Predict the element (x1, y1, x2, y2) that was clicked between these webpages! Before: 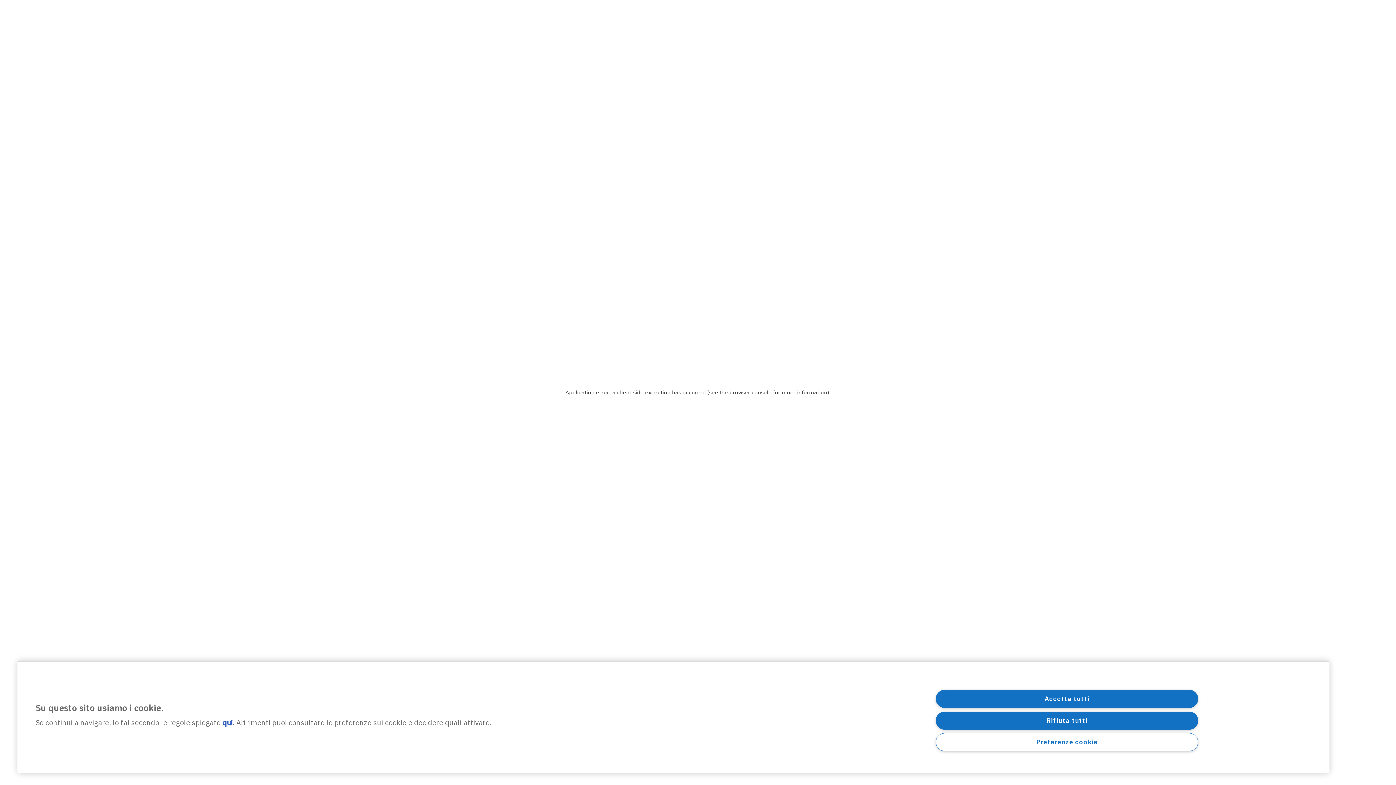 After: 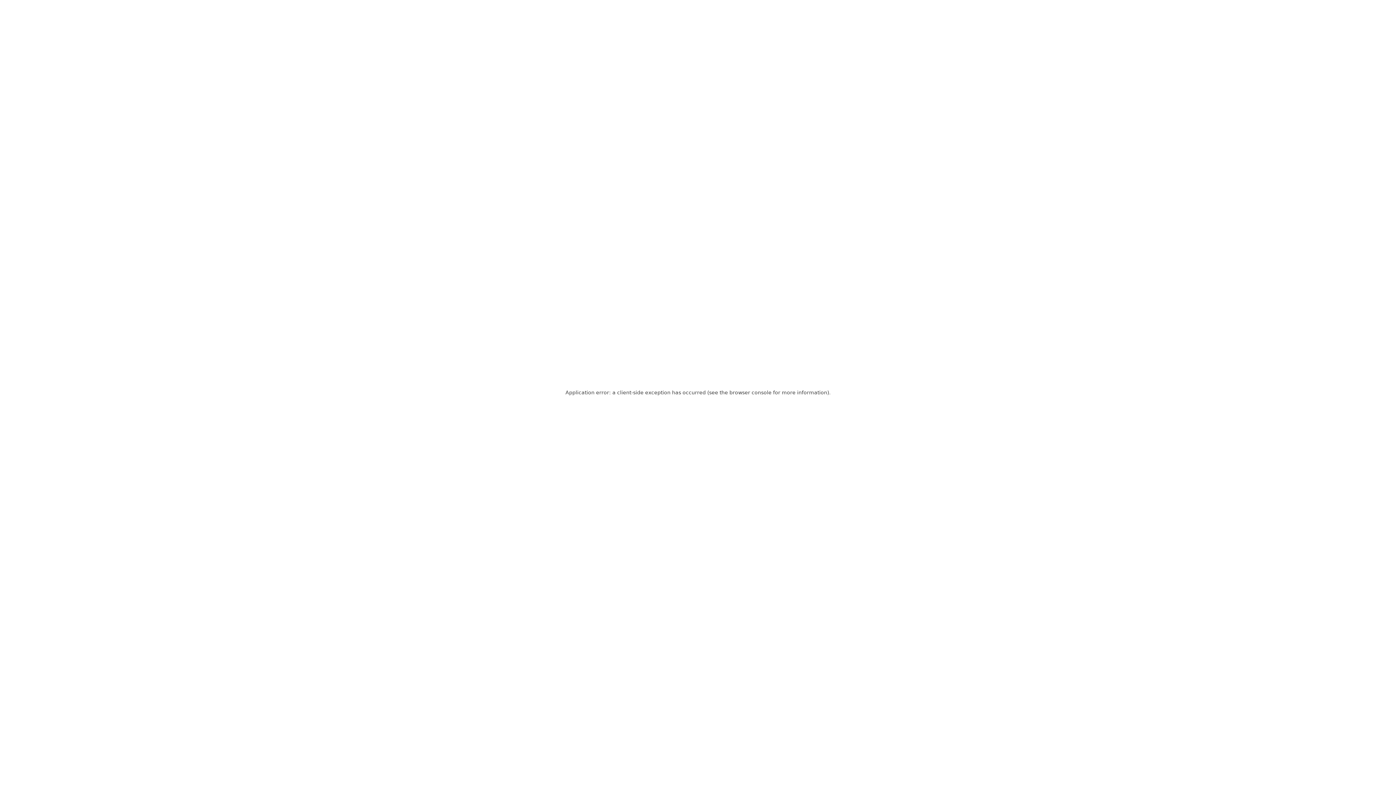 Action: label: Accetta tutti bbox: (936, 690, 1198, 708)